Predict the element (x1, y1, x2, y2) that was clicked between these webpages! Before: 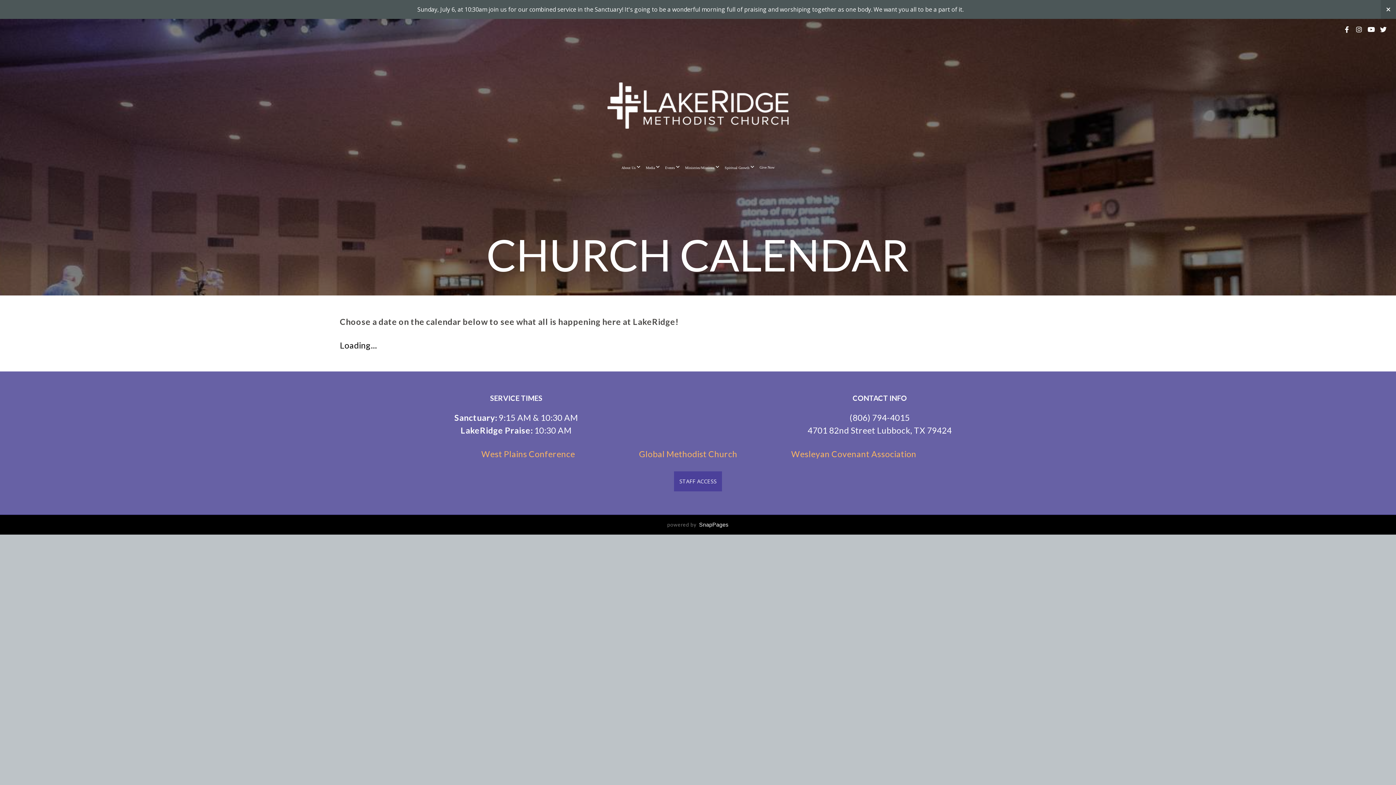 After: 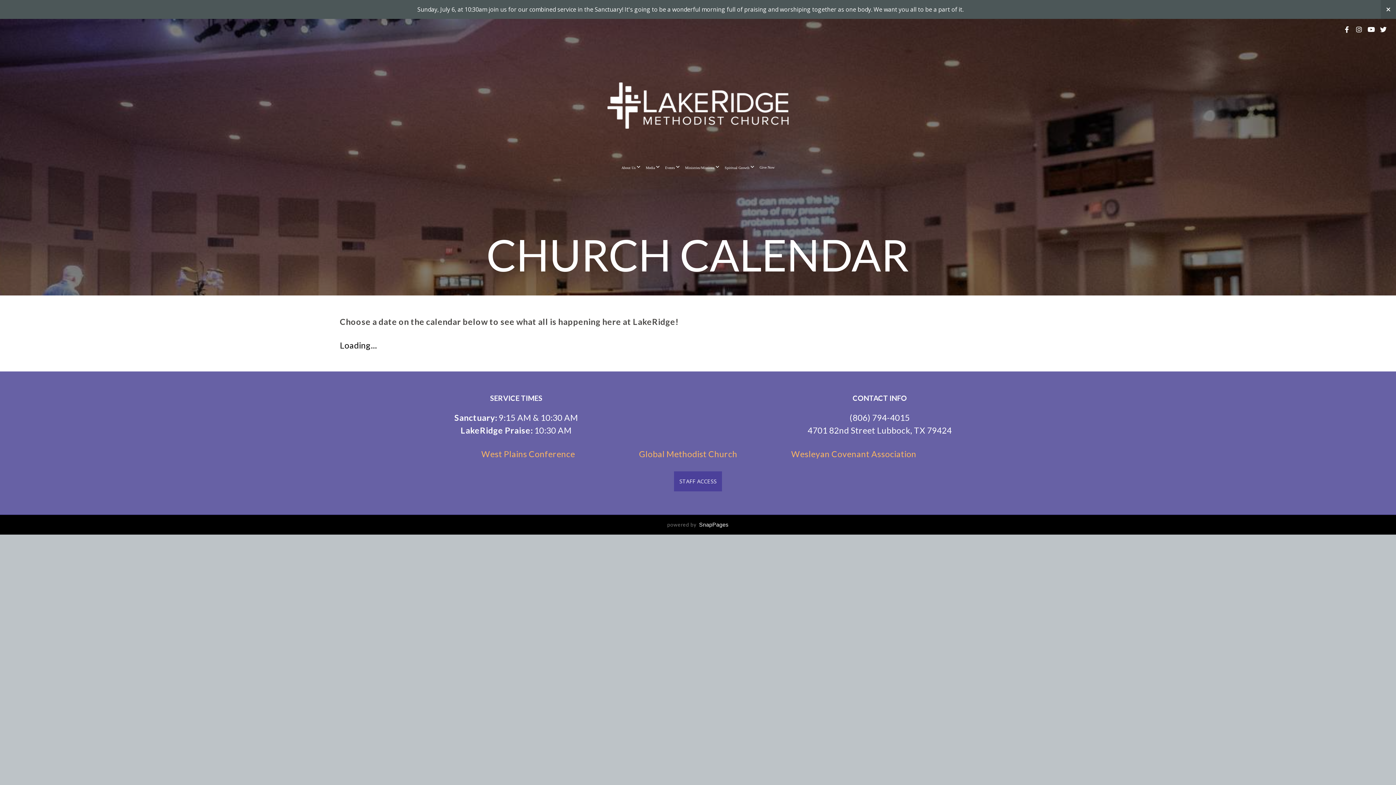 Action: bbox: (1354, 24, 1364, 34)